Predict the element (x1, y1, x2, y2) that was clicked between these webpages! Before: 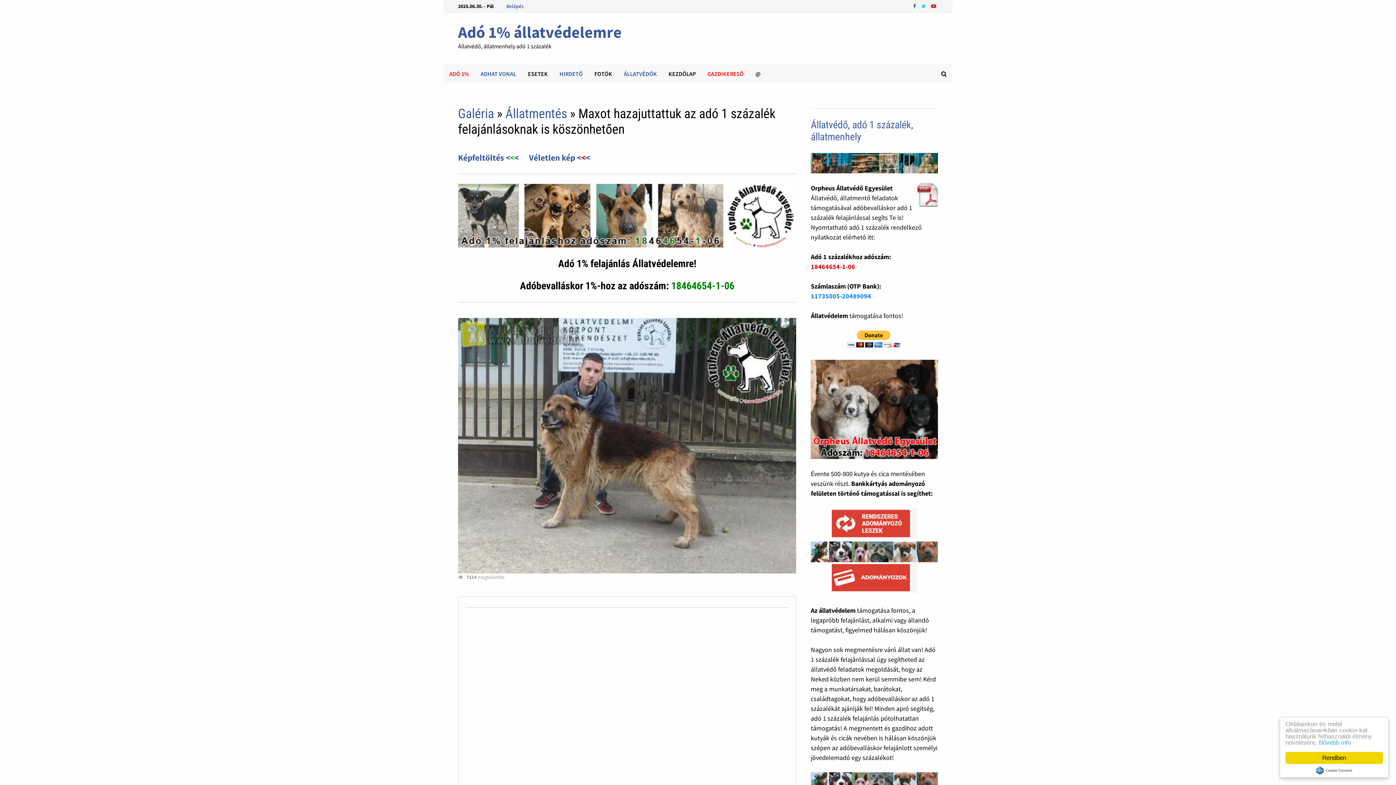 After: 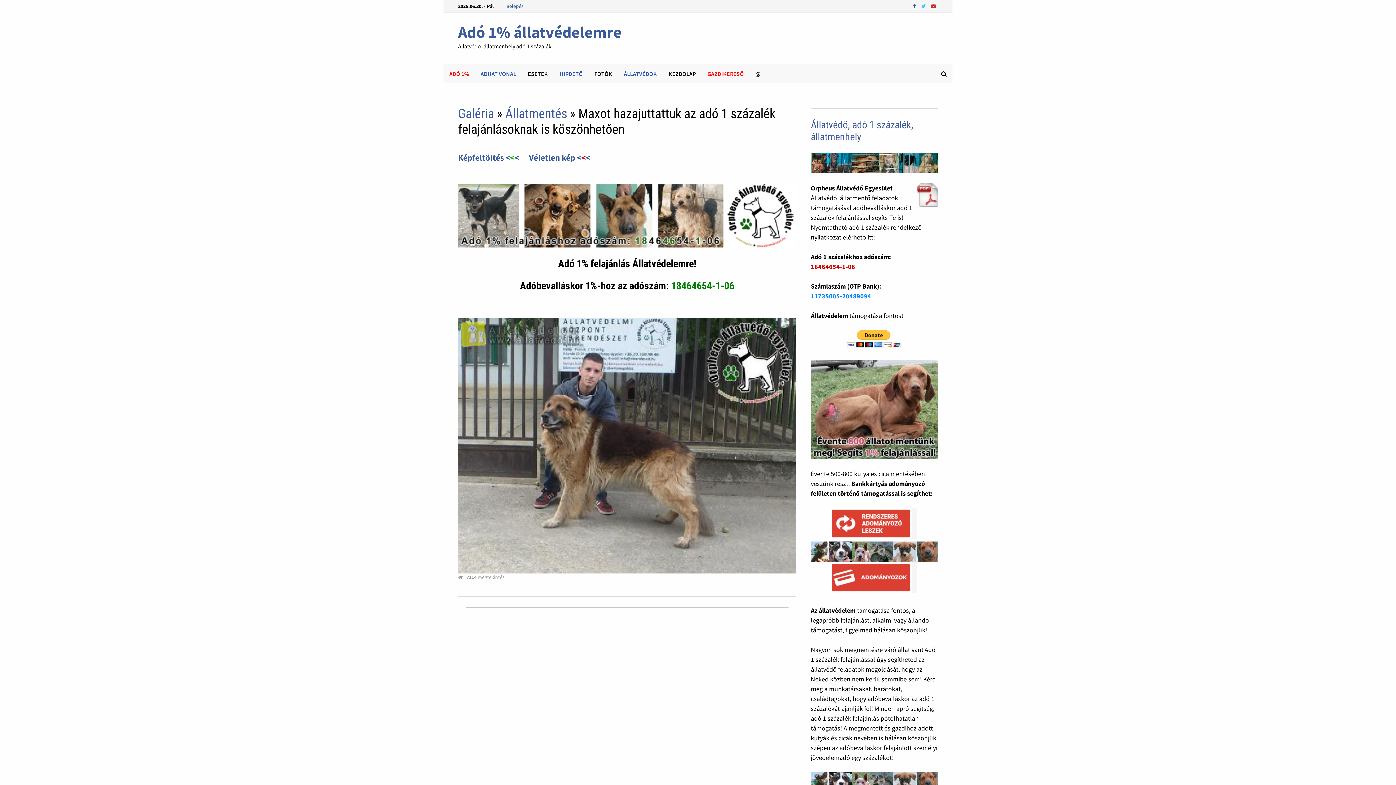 Action: bbox: (1285, 752, 1383, 764) label: Rendben